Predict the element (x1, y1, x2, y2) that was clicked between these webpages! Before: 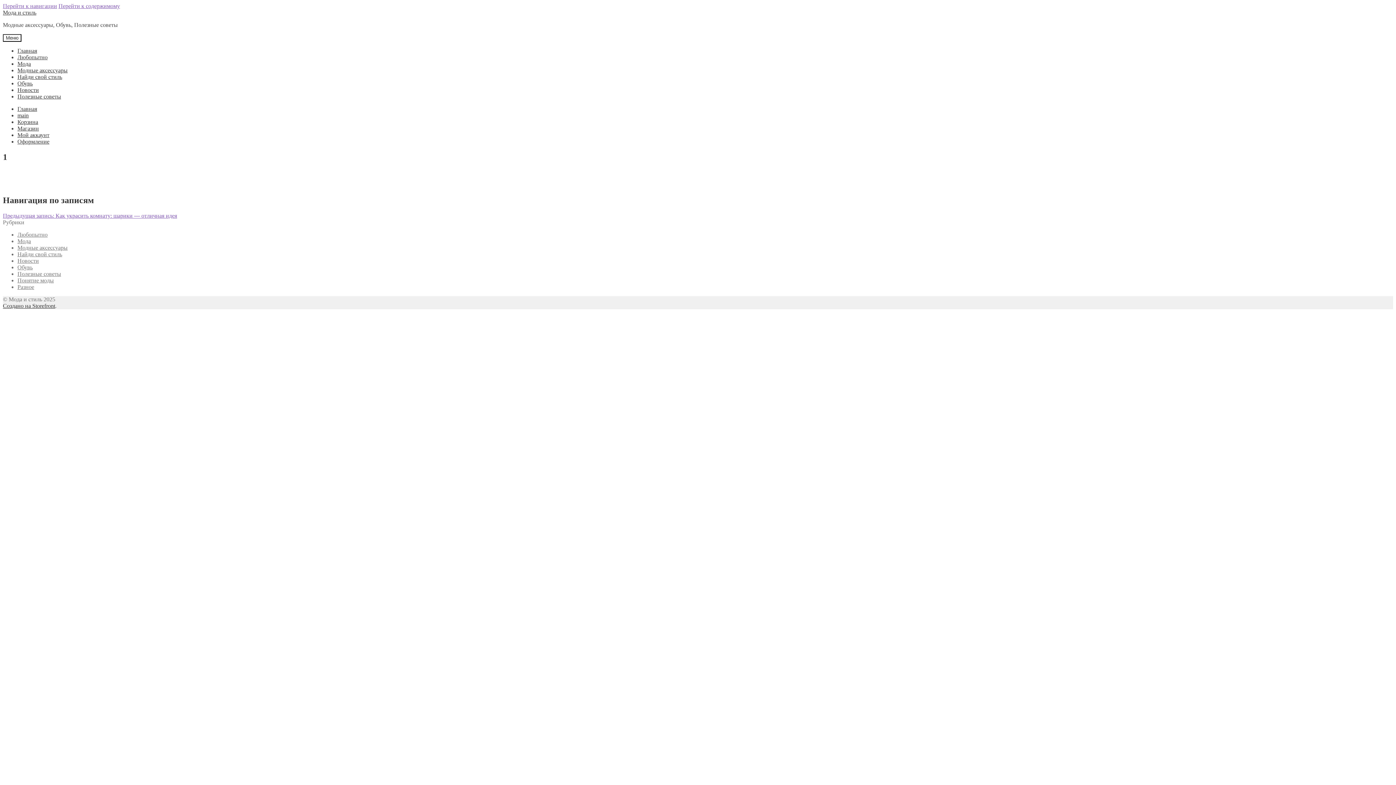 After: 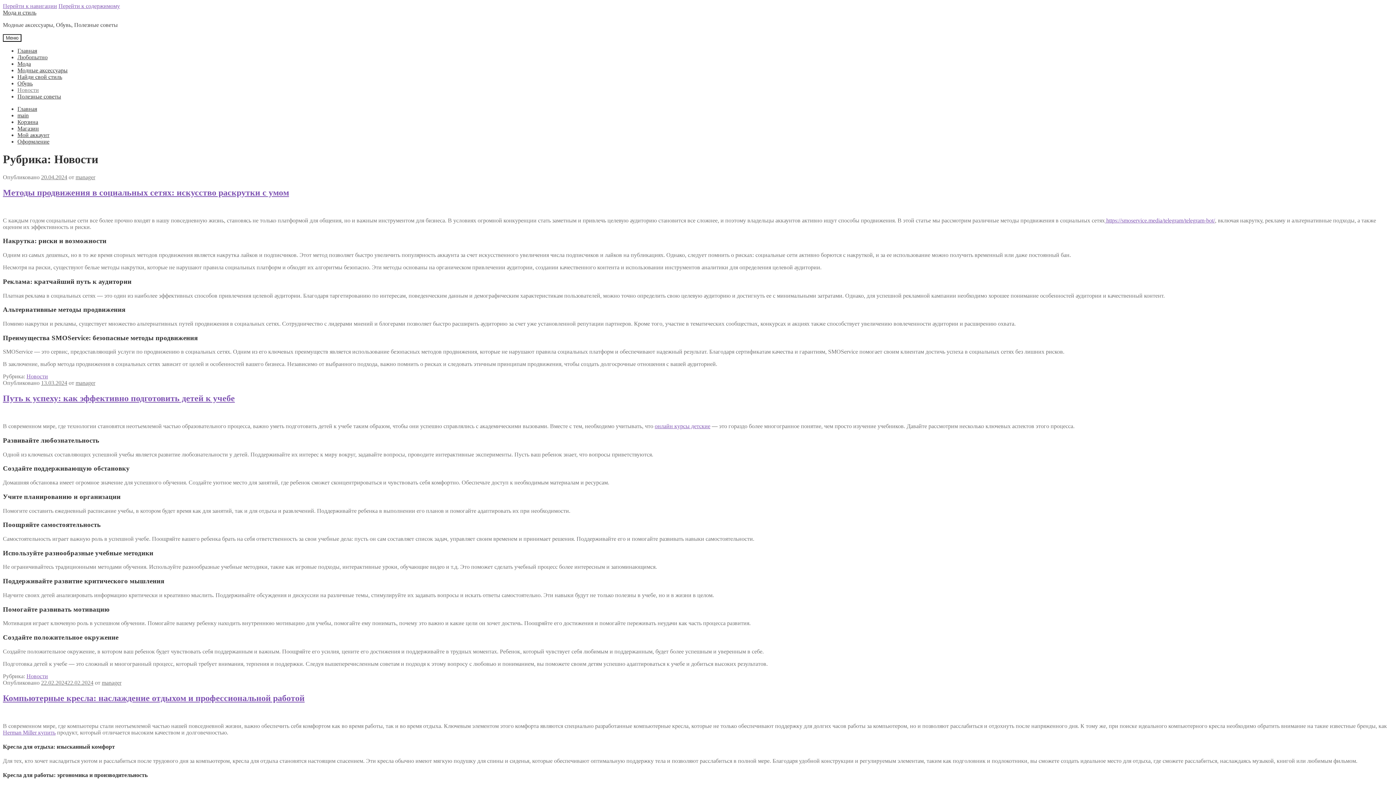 Action: bbox: (17, 86, 38, 93) label: Новости